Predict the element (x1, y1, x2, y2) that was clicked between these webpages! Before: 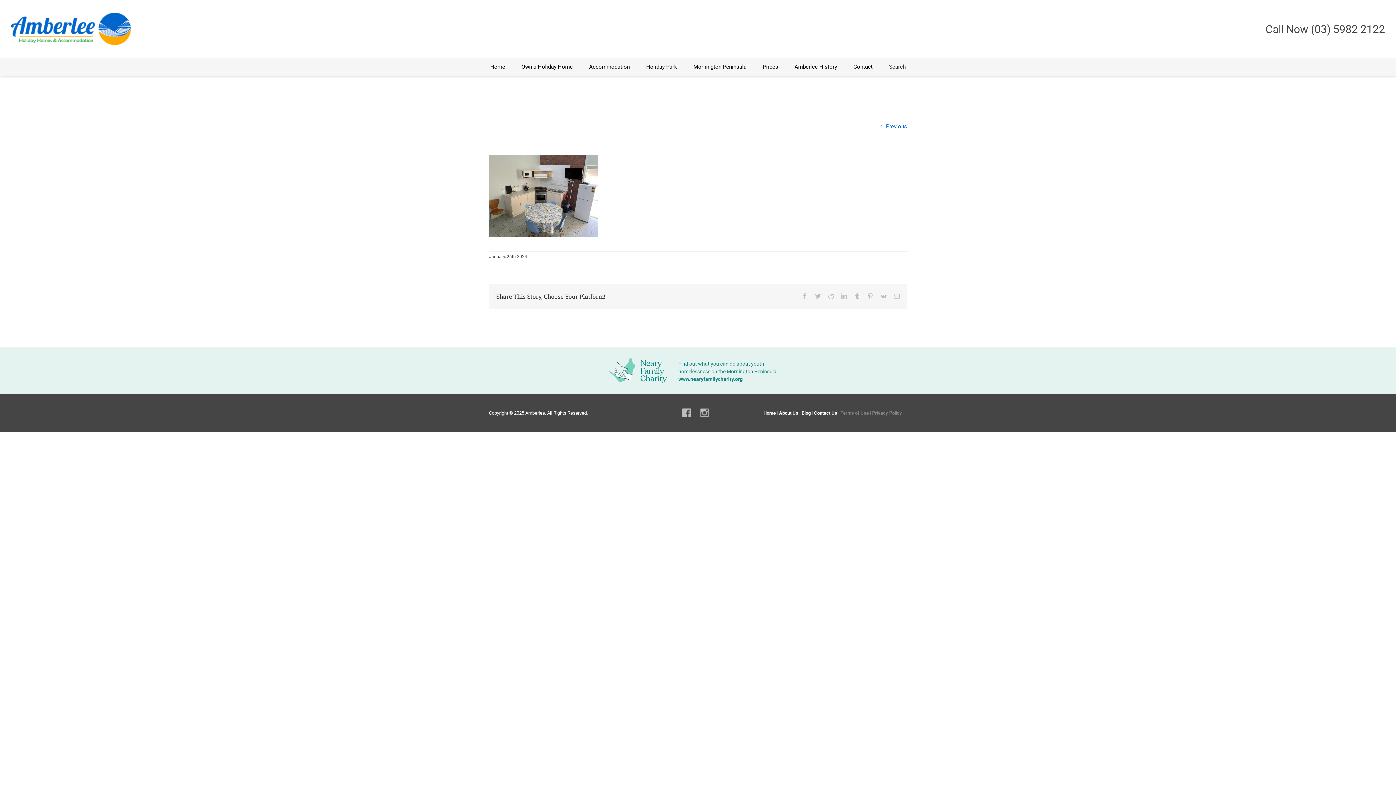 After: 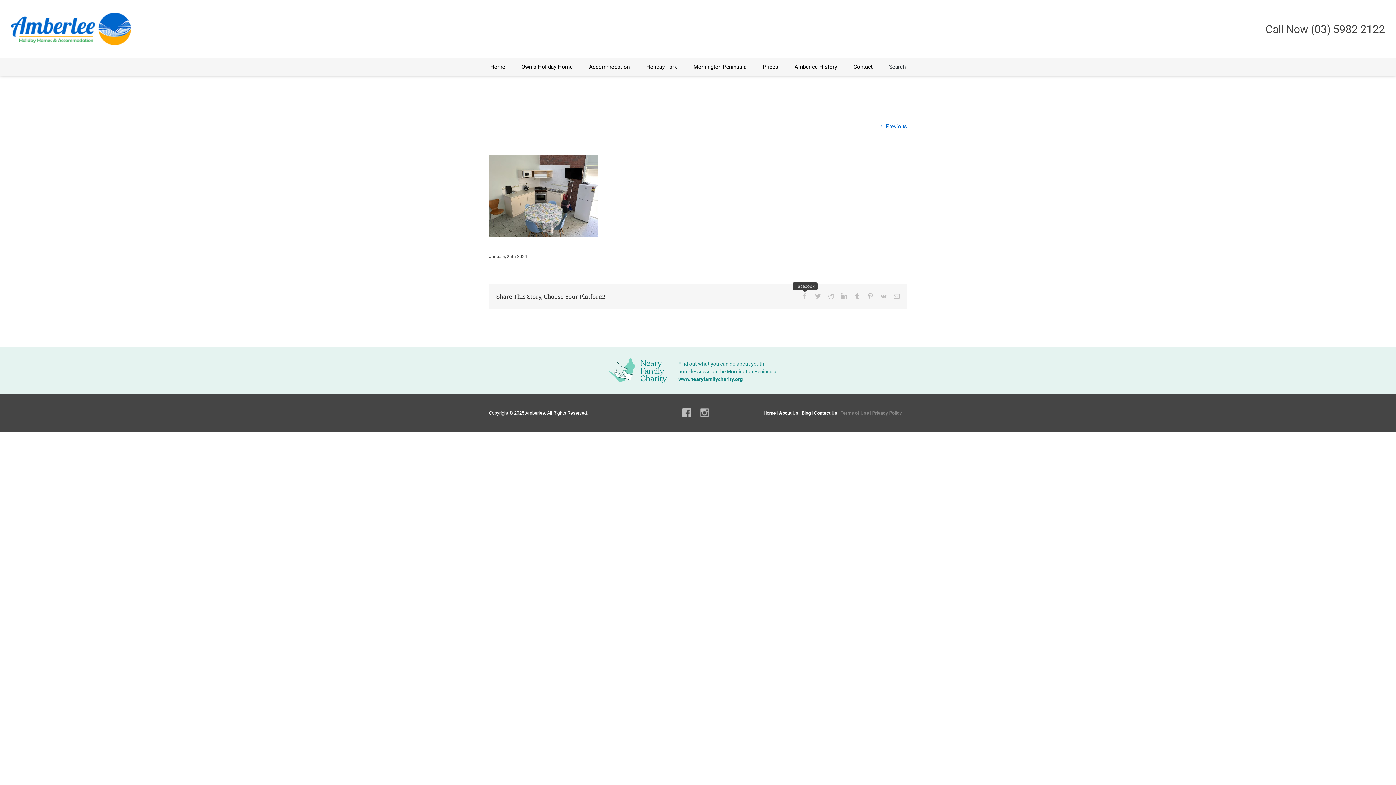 Action: bbox: (802, 293, 808, 299) label: Facebook